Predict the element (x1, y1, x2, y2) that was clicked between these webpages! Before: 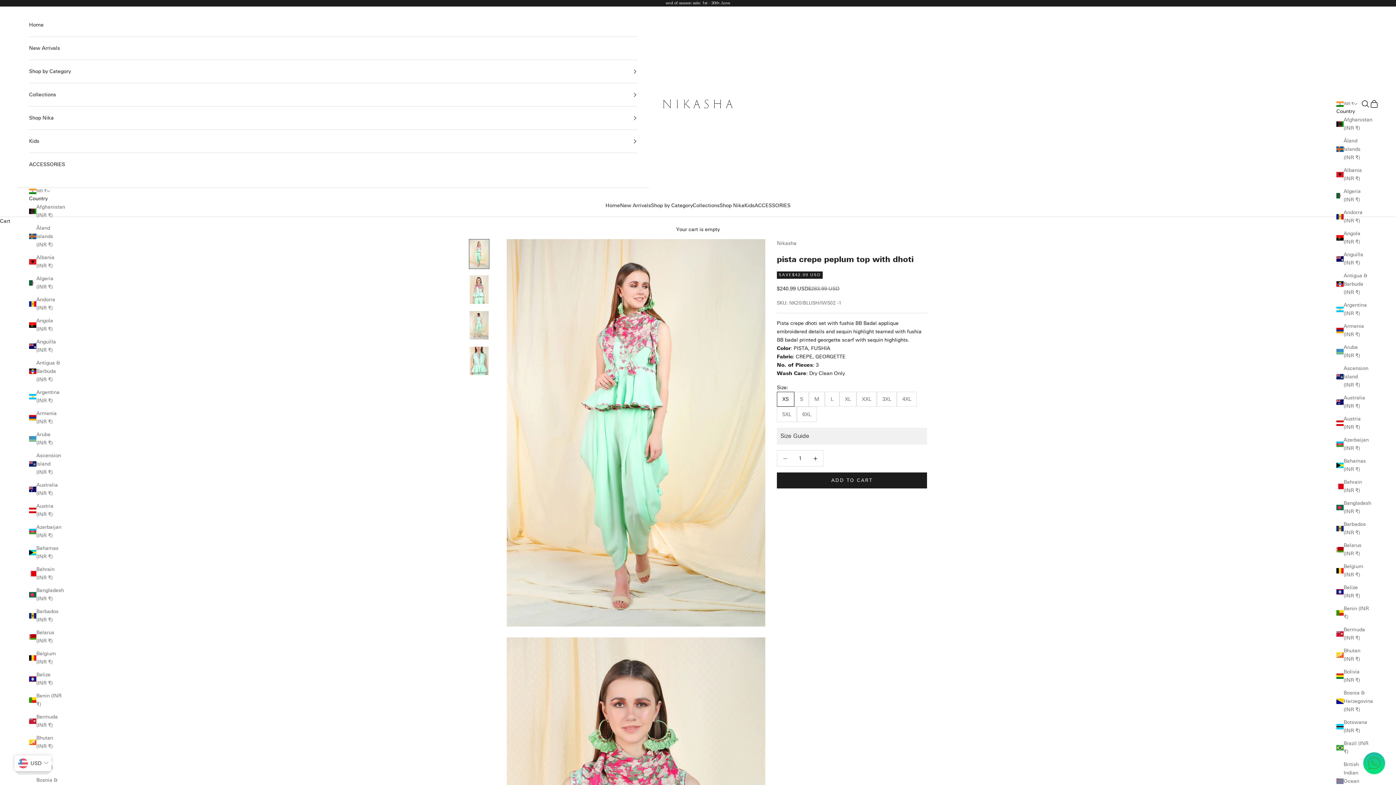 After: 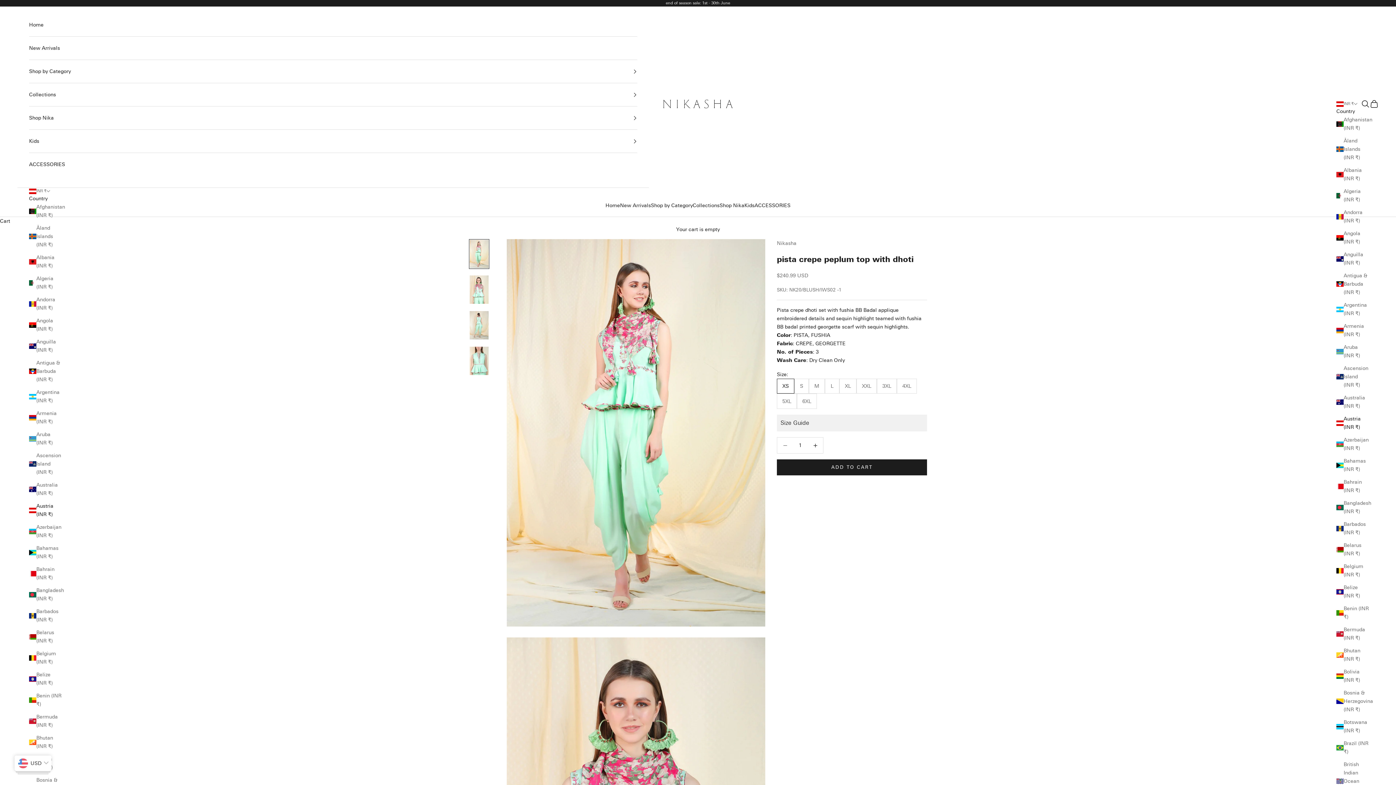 Action: bbox: (1336, 414, 1369, 431) label: Austria (INR ₹)